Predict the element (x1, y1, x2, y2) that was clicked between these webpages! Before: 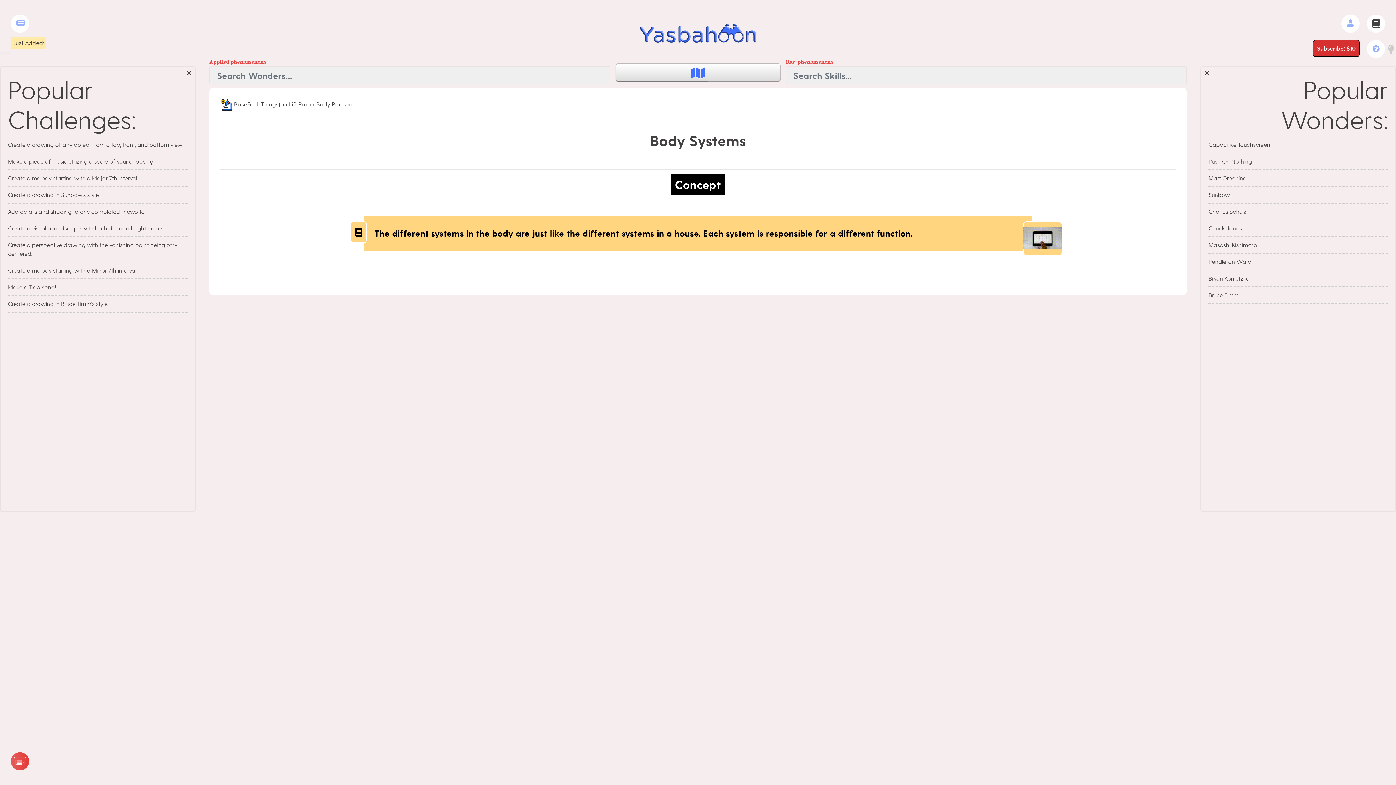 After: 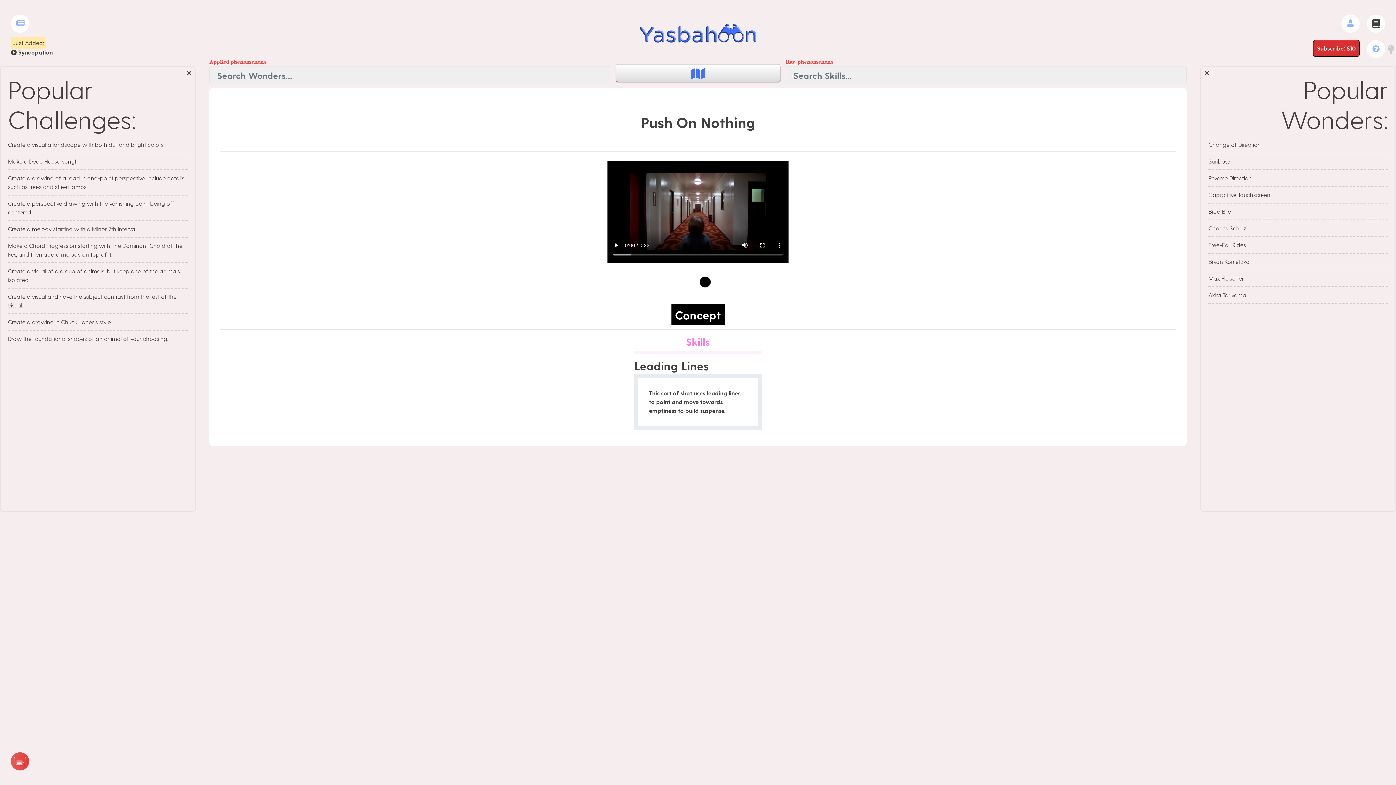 Action: label: Push On Nothing bbox: (1208, 157, 1252, 164)